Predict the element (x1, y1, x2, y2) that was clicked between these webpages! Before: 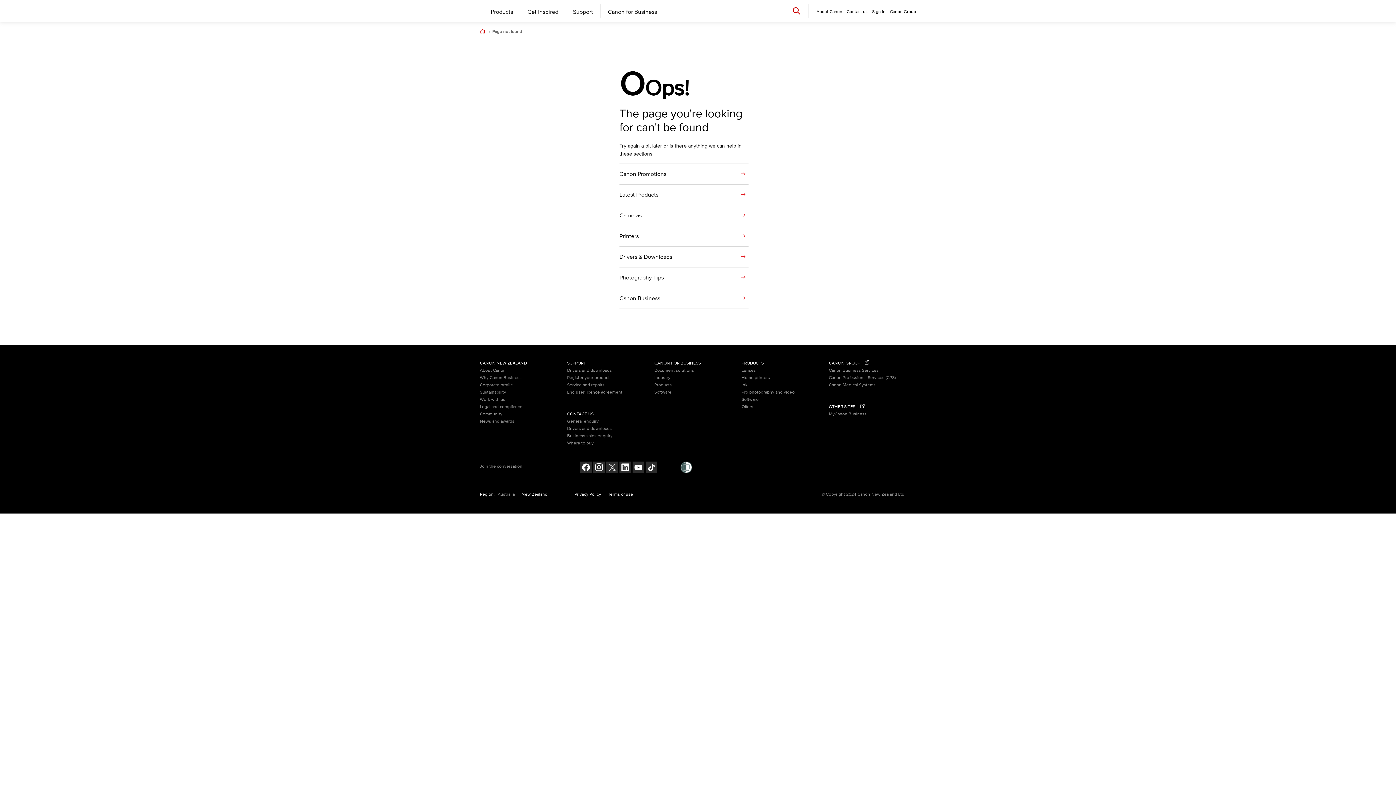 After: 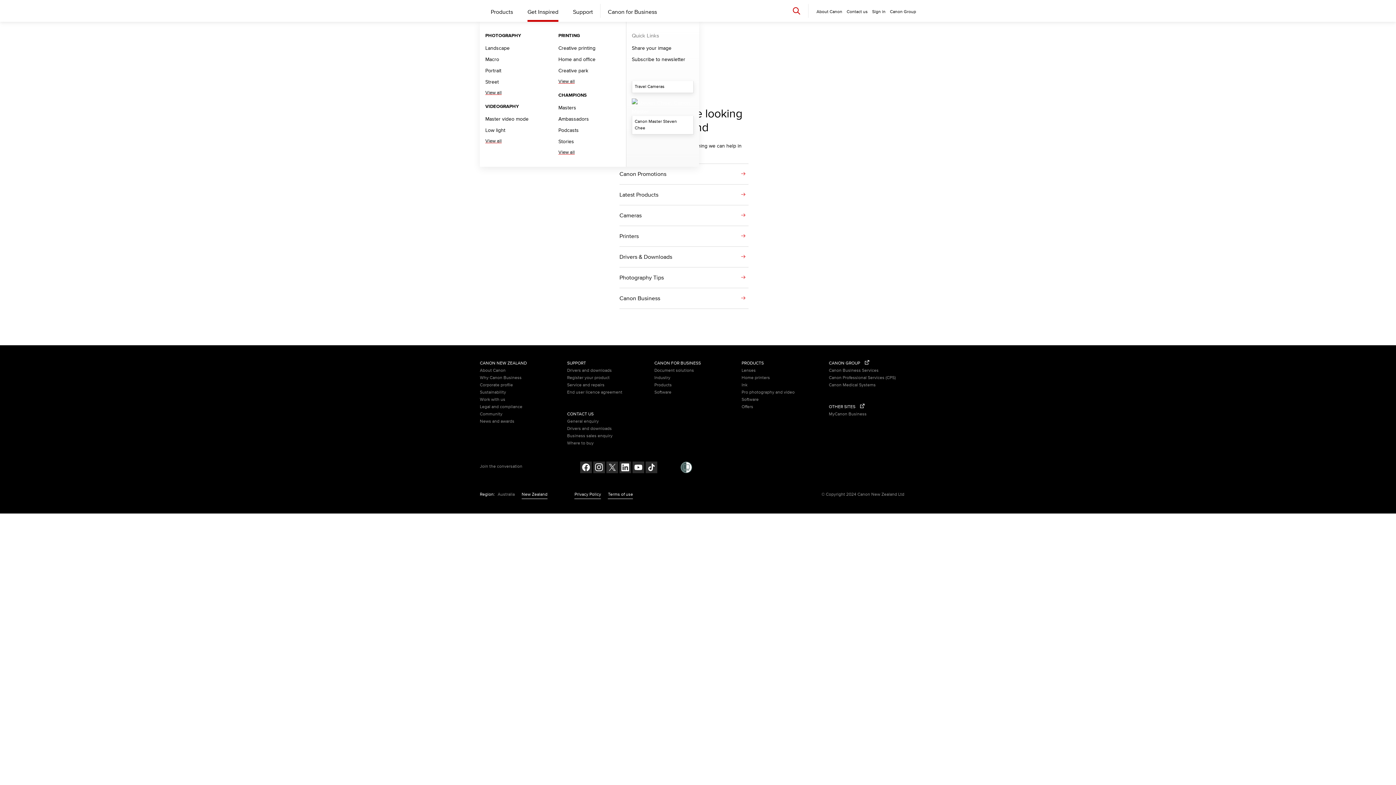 Action: bbox: (520, 3, 565, 21) label: Get Inspired